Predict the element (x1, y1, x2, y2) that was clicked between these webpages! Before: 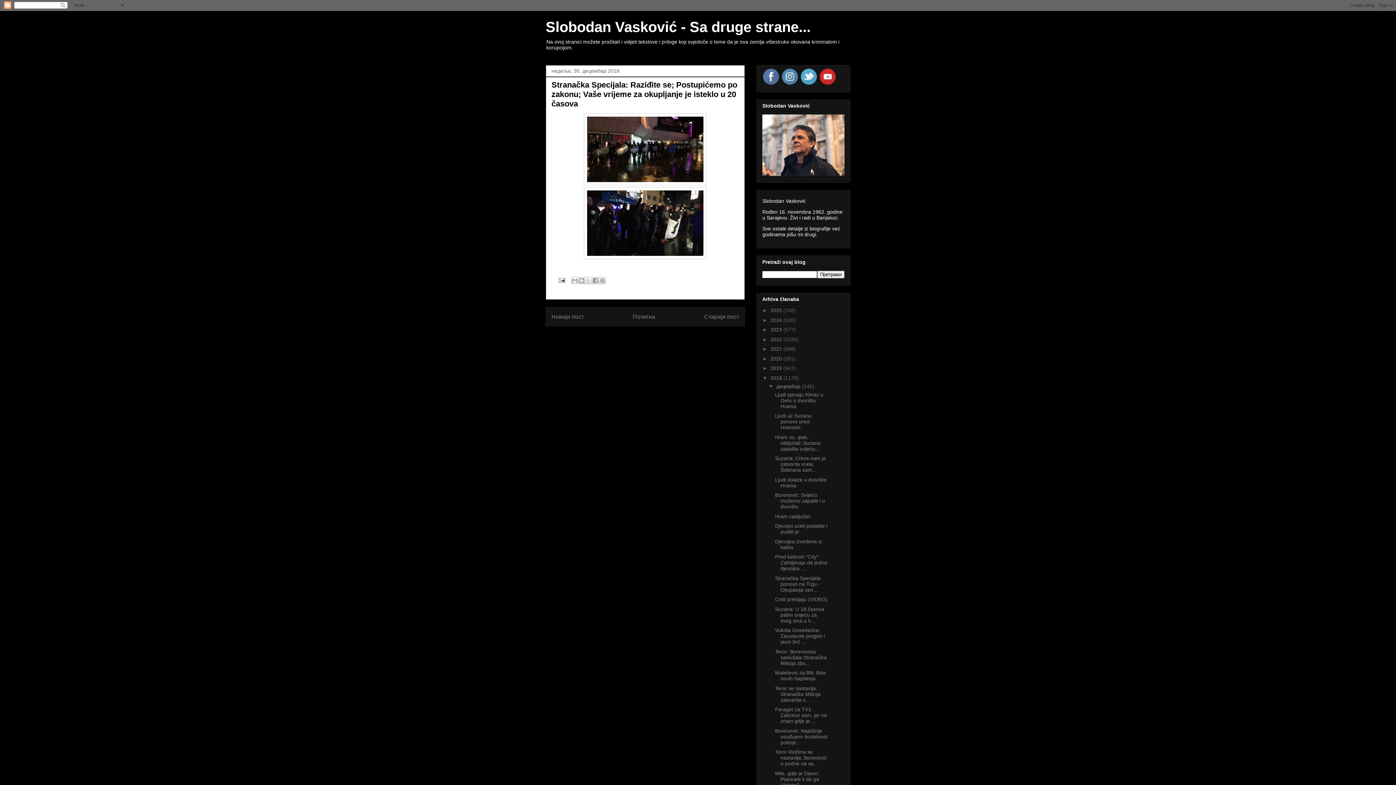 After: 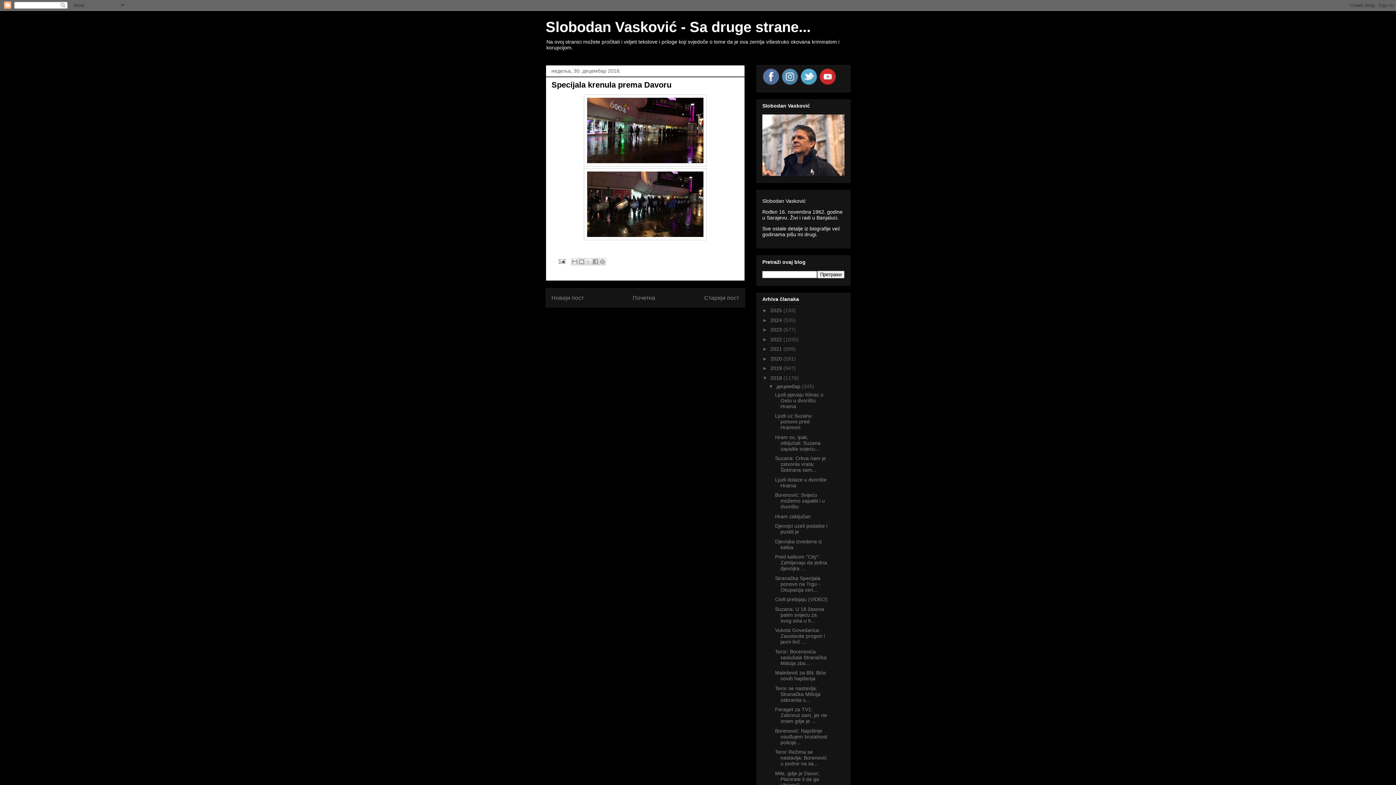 Action: bbox: (704, 313, 739, 320) label: Старији пост